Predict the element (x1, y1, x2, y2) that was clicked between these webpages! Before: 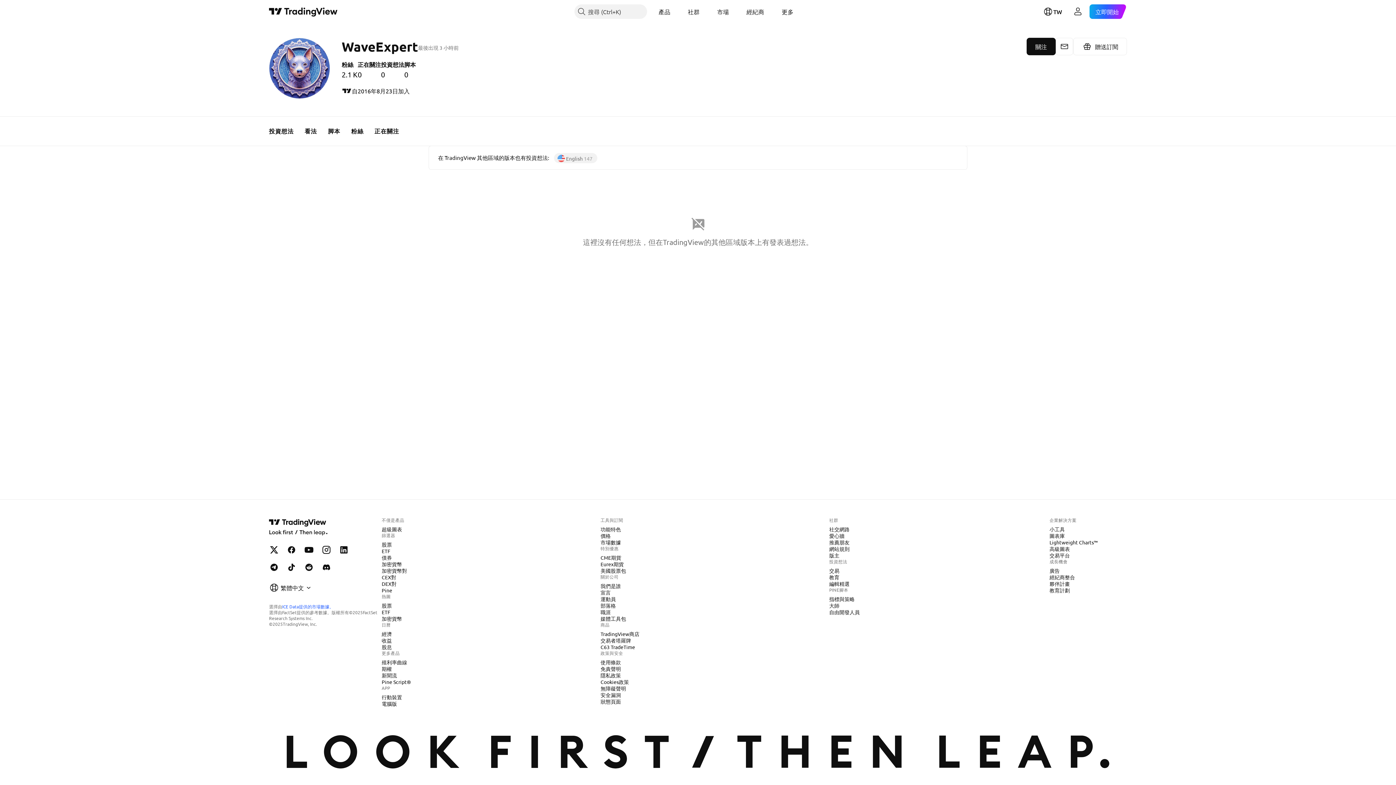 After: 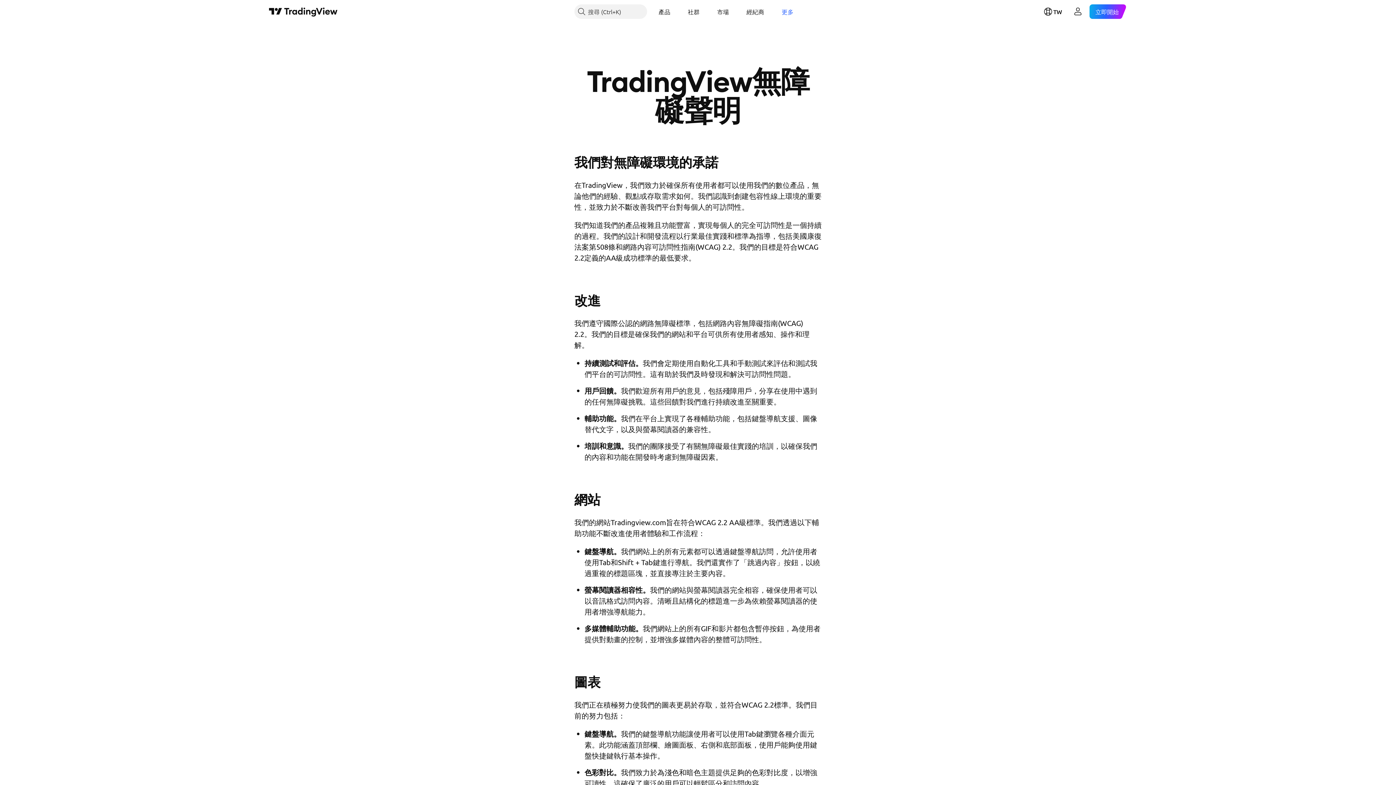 Action: bbox: (597, 685, 629, 692) label: 無障礙聲明